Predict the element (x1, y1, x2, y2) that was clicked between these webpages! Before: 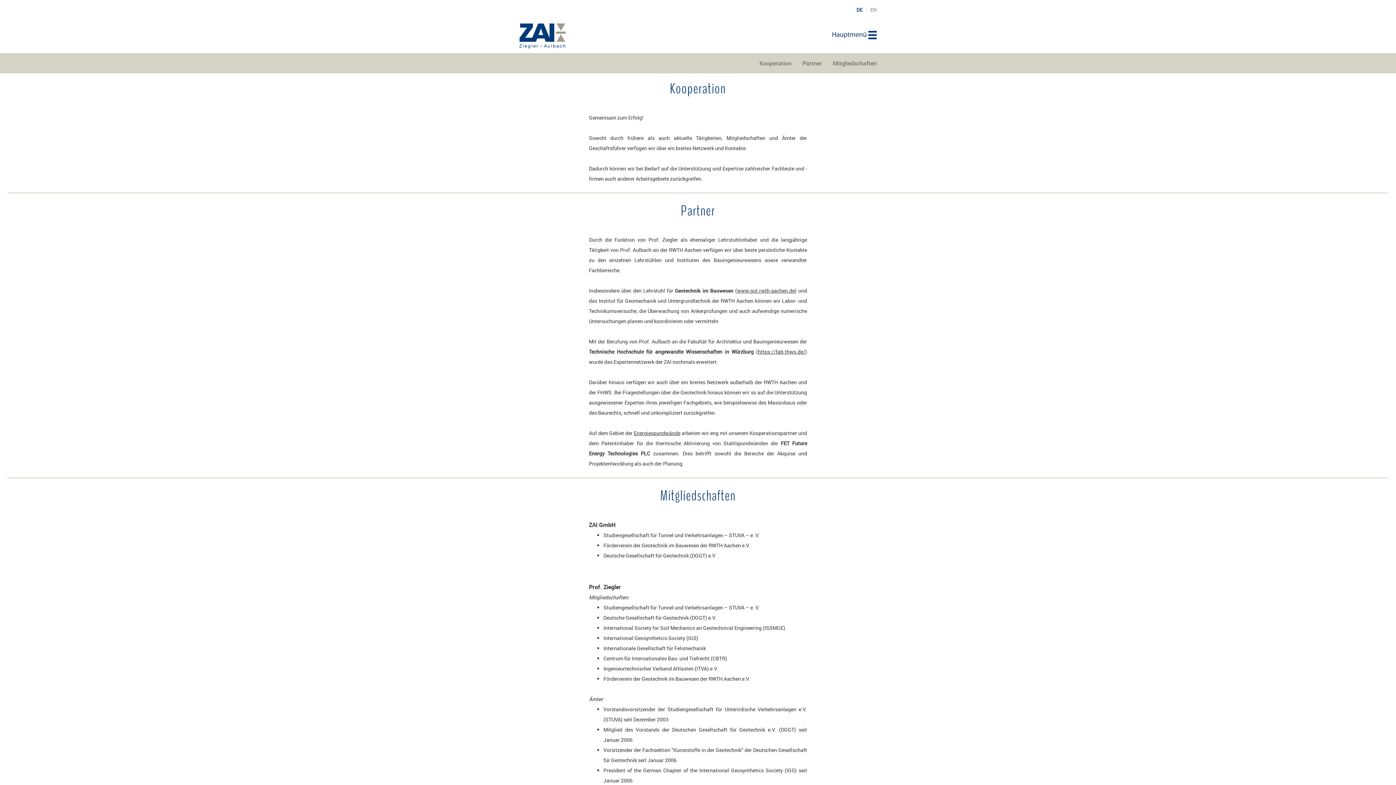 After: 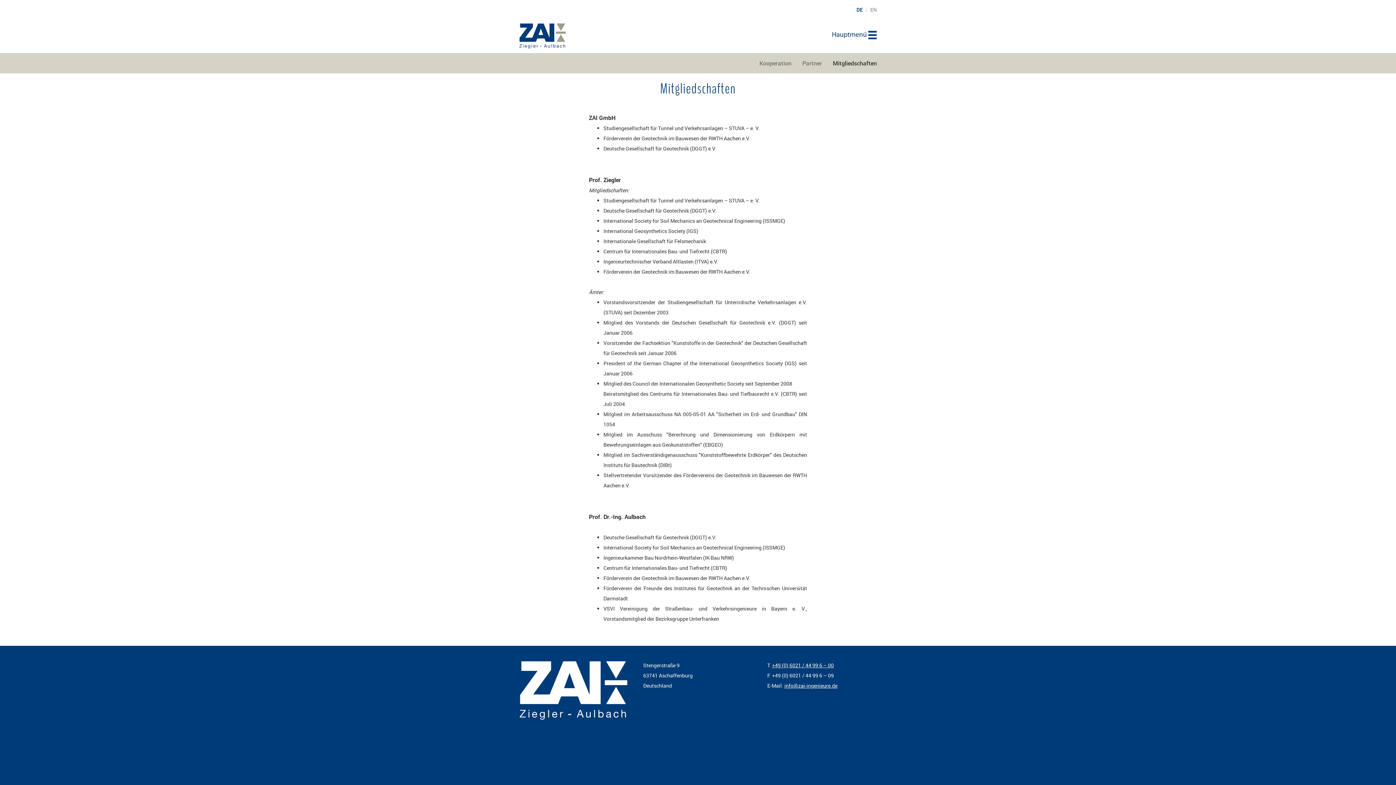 Action: bbox: (833, 56, 877, 69) label: Mitgliedschaften